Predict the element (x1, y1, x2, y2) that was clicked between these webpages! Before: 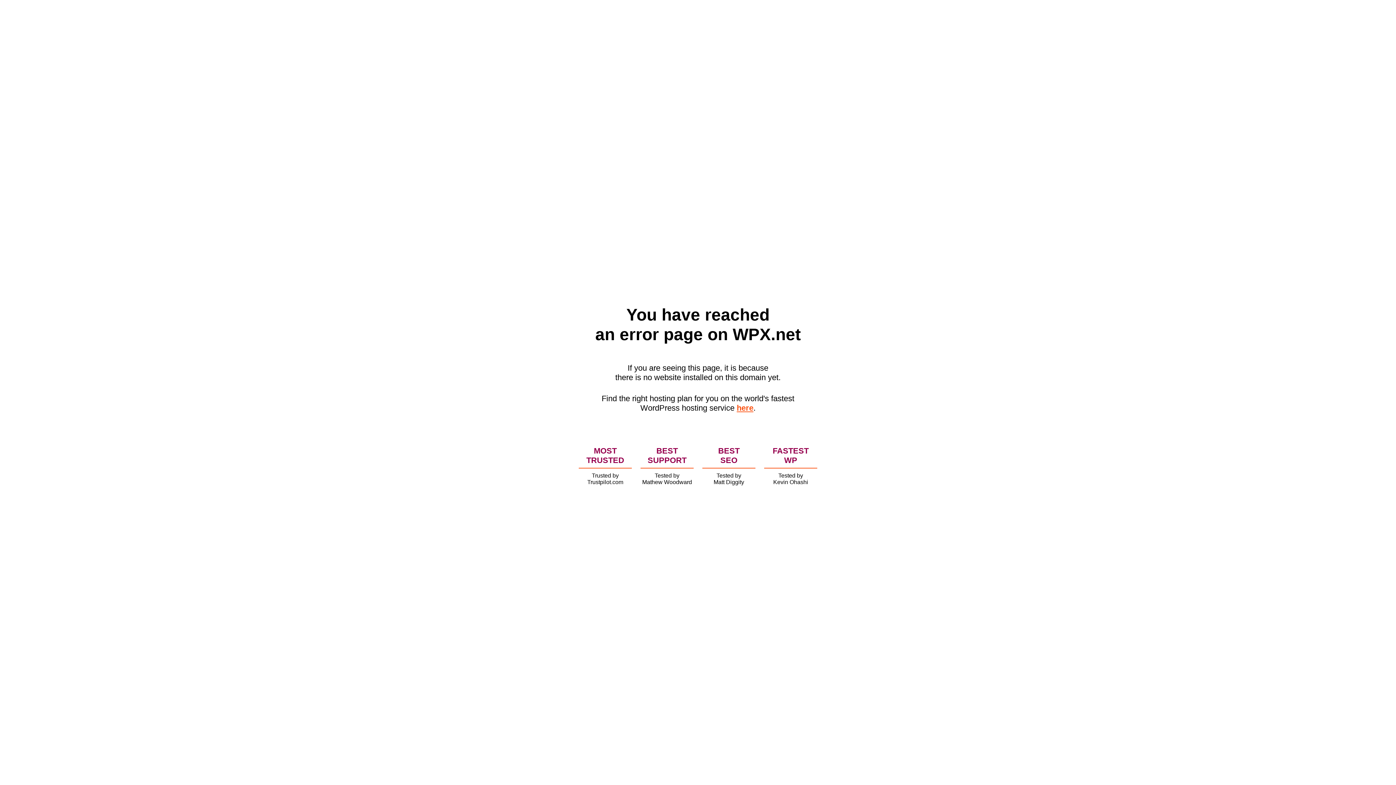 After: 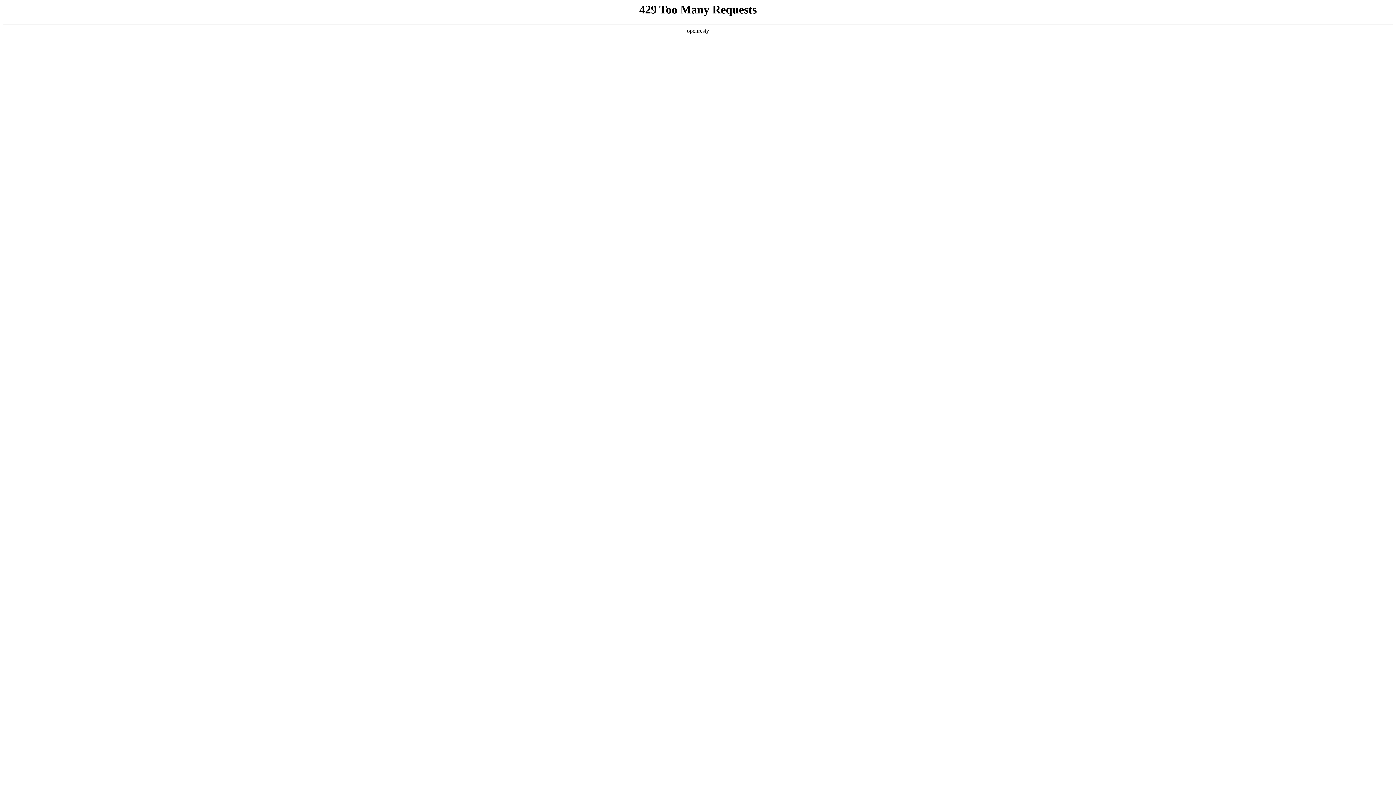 Action: label: here bbox: (736, 403, 753, 412)